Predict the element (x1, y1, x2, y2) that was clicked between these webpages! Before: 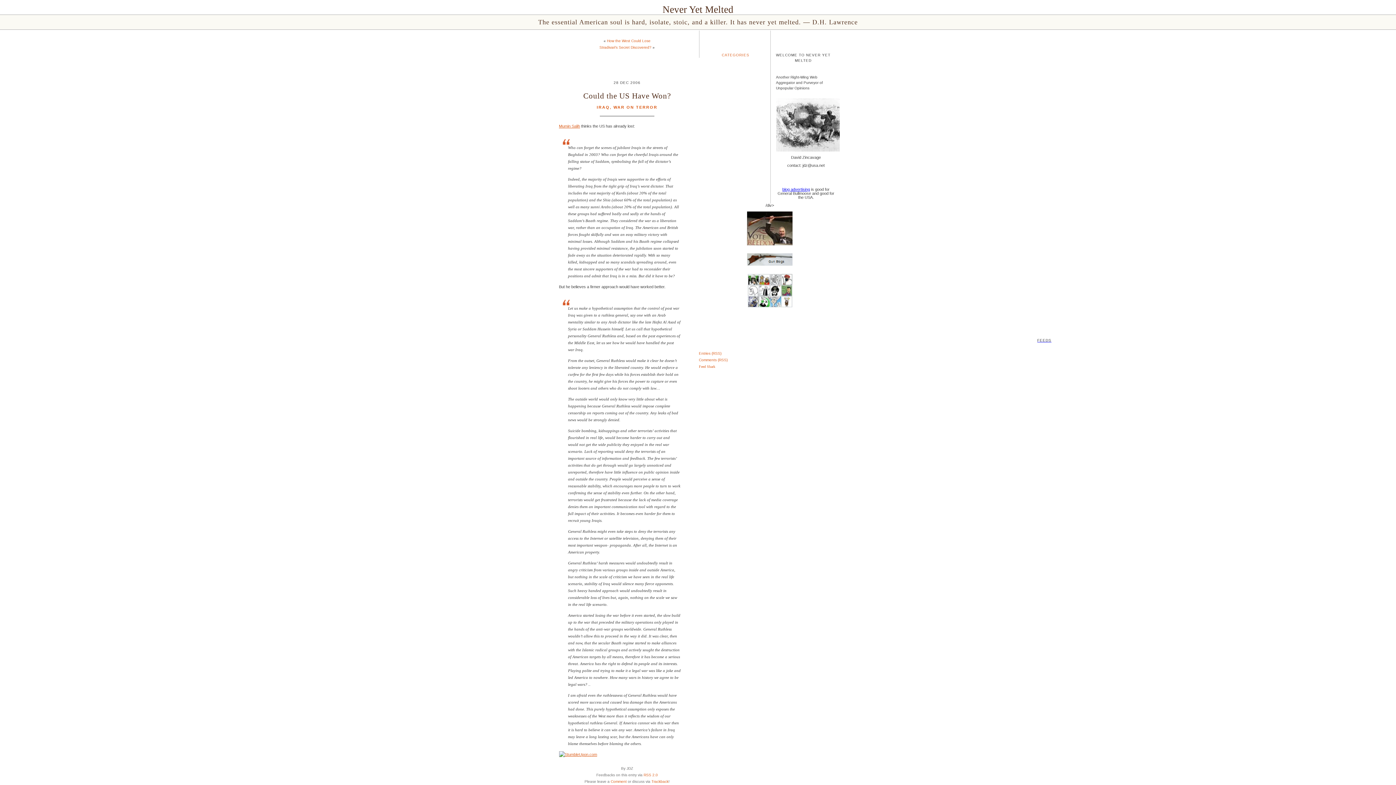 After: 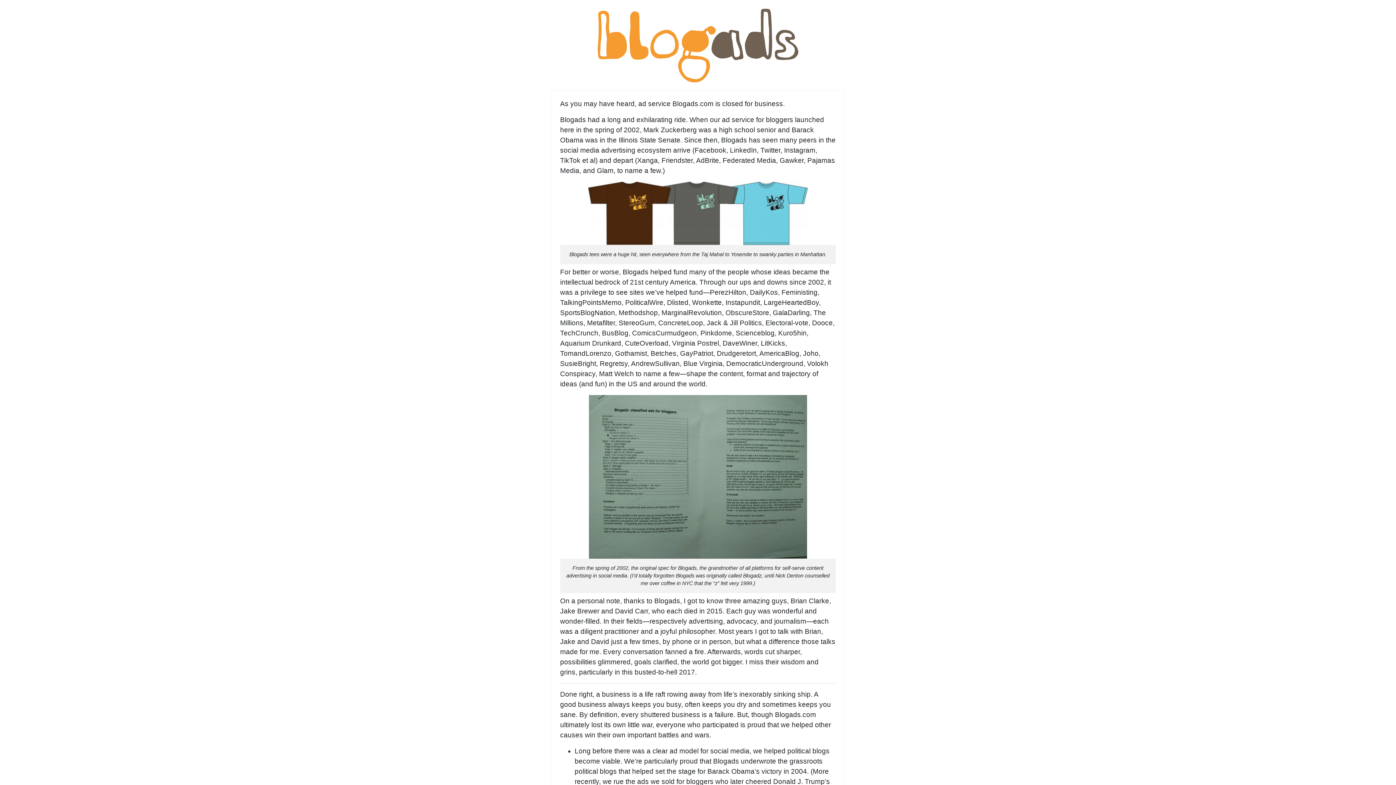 Action: bbox: (782, 187, 810, 191) label: blog advertising